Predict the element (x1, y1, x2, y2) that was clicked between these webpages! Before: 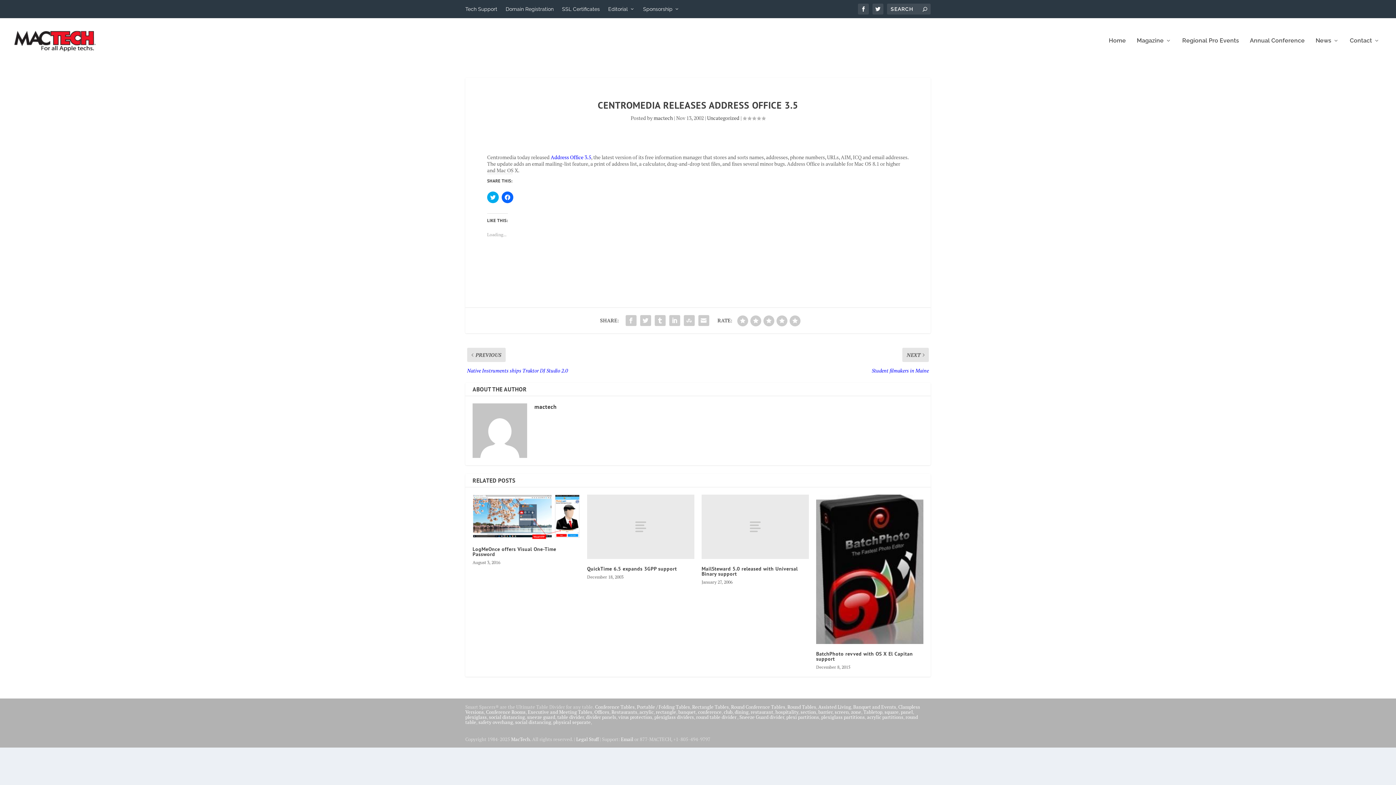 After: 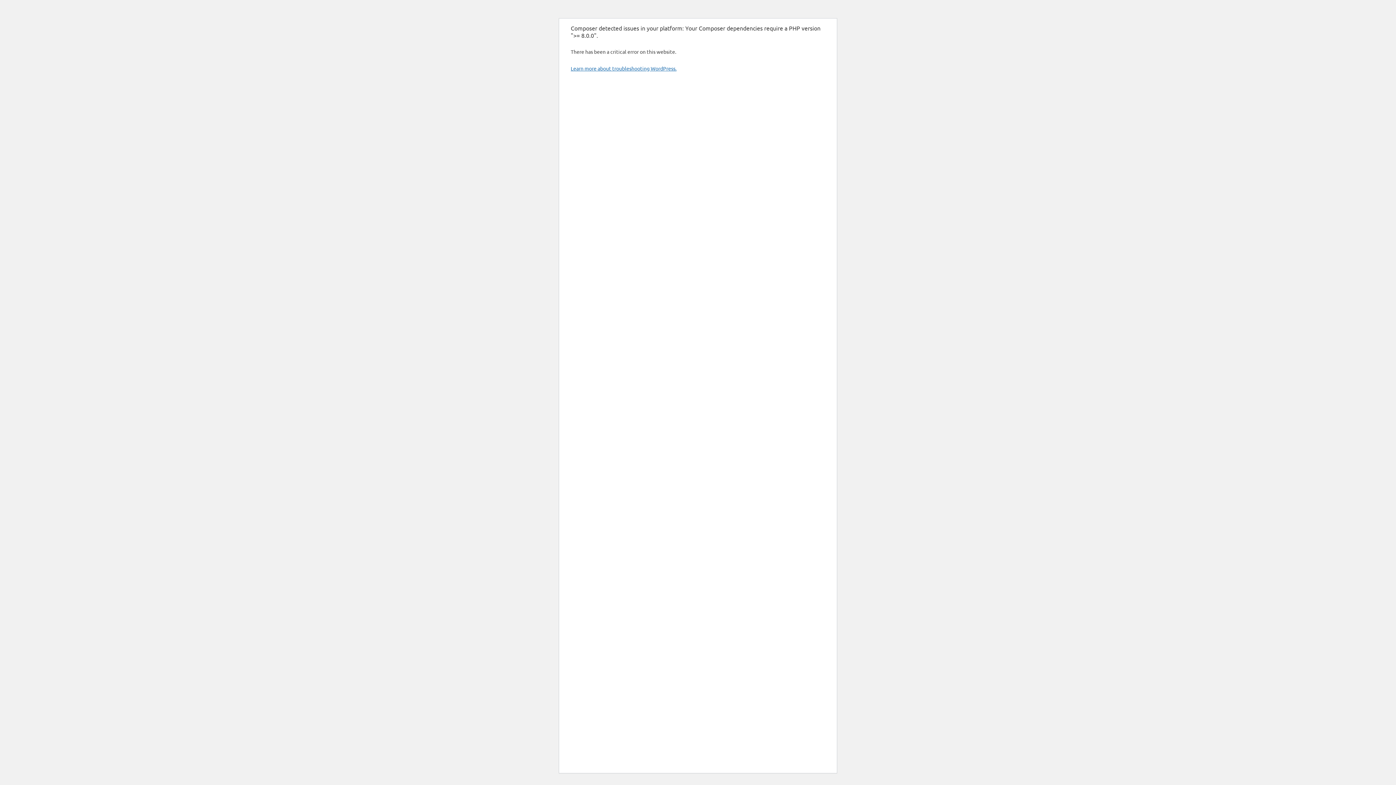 Action: label: safety overhang bbox: (478, 719, 513, 725)